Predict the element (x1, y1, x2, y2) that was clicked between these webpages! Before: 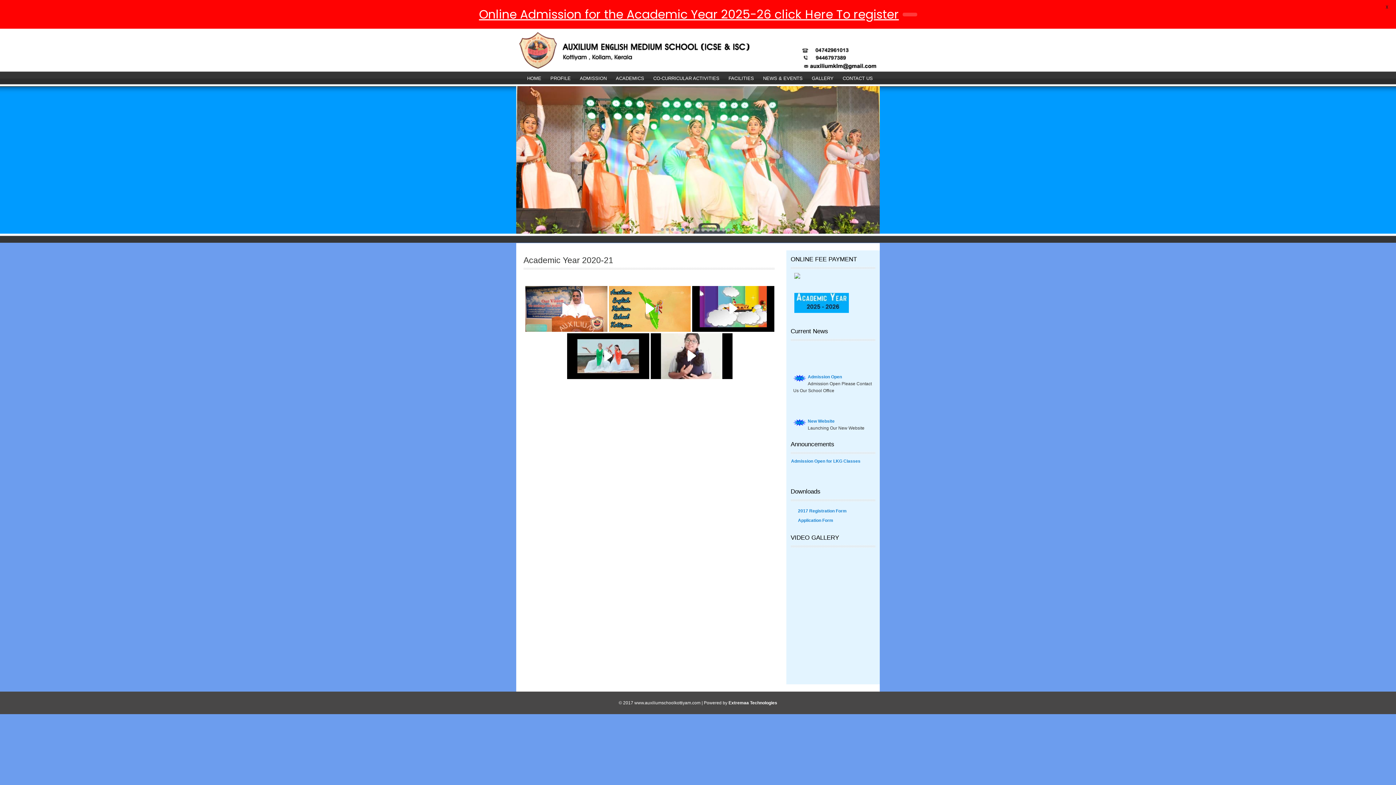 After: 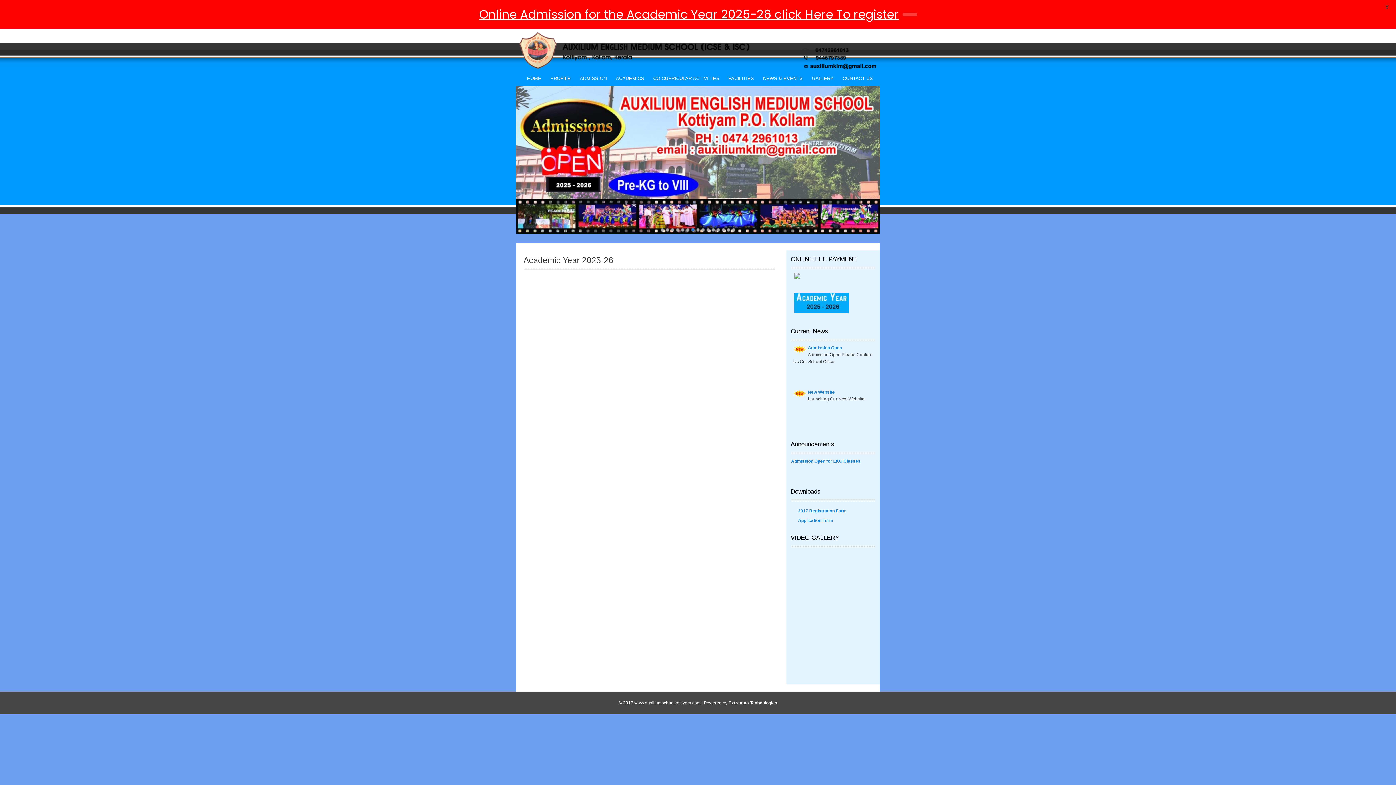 Action: bbox: (794, 309, 849, 314)